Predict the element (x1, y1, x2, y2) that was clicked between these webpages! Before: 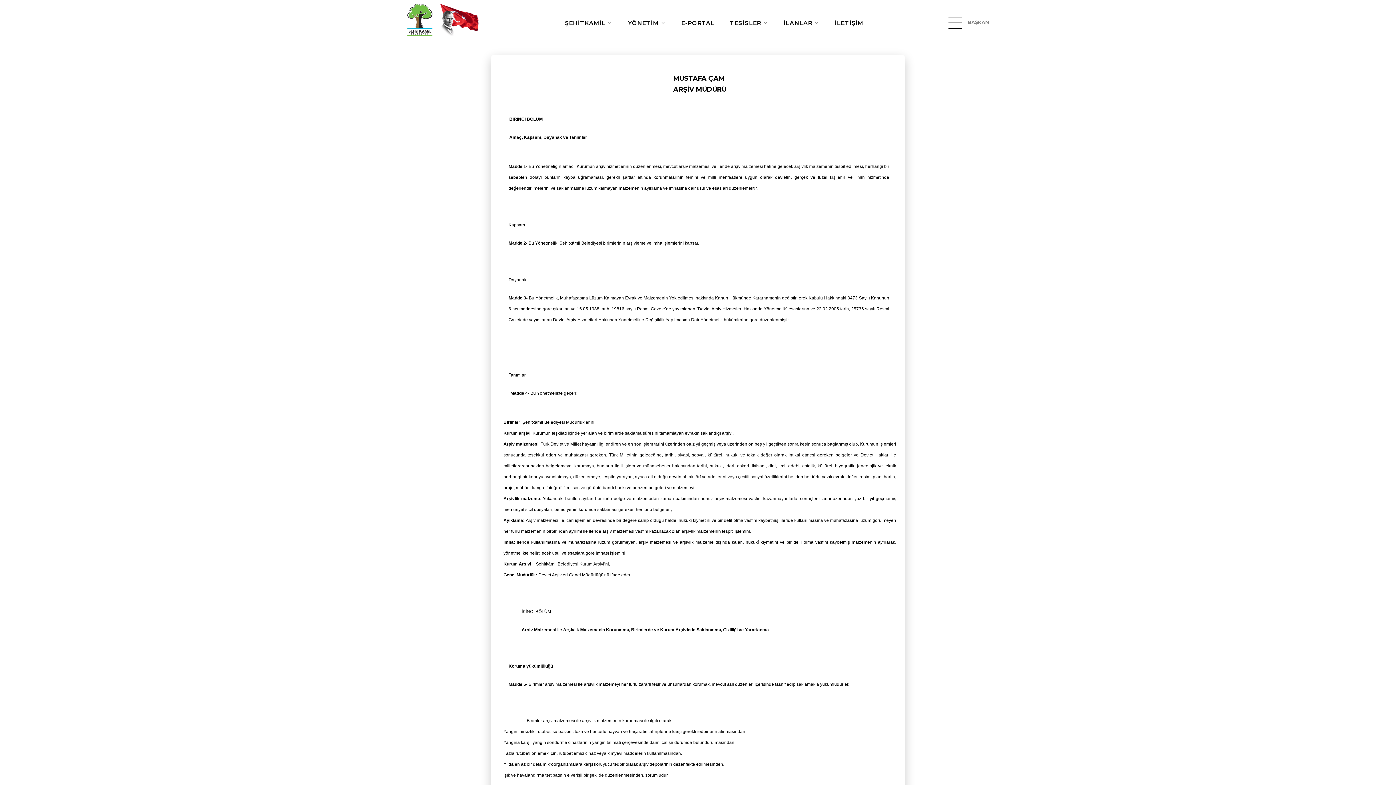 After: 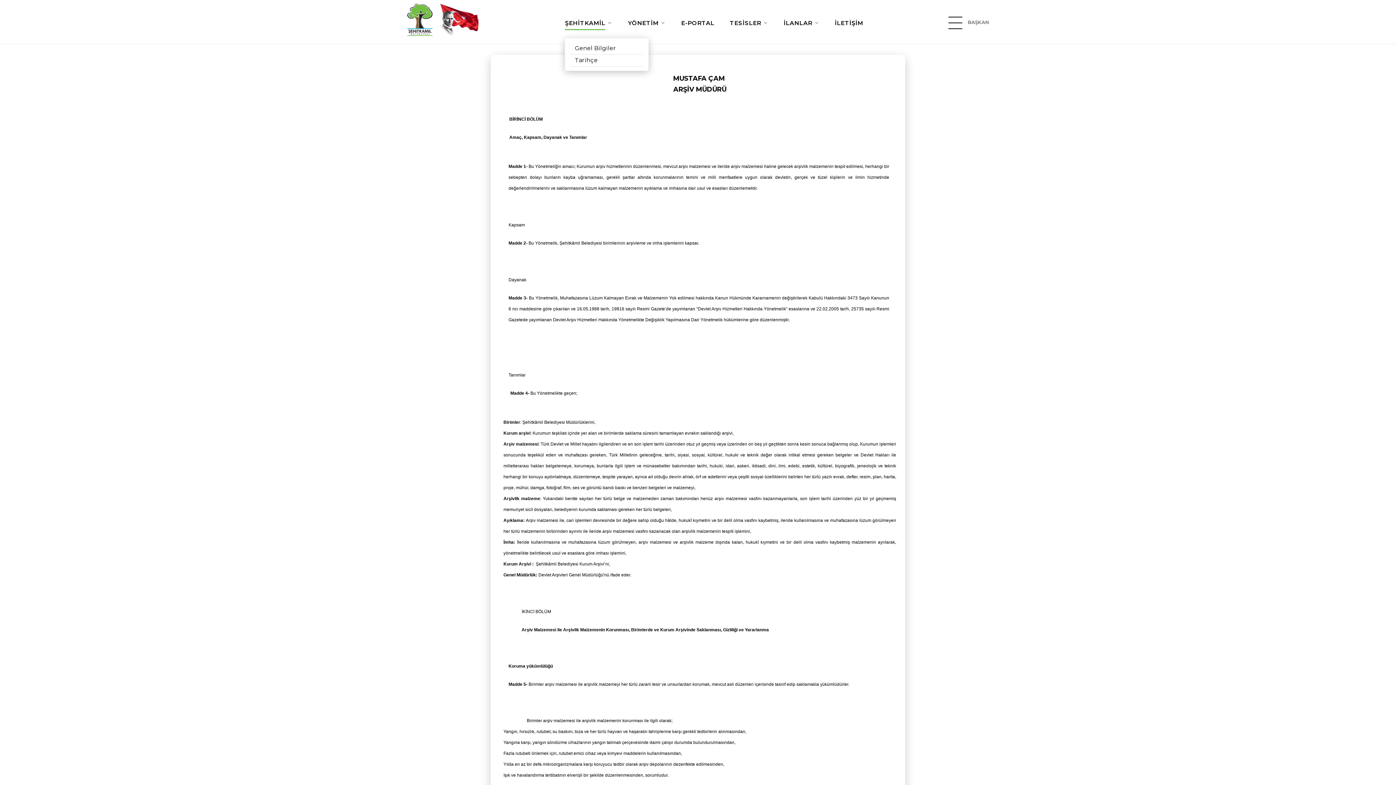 Action: label: ŞEHİTKAMİL bbox: (565, 15, 605, 30)